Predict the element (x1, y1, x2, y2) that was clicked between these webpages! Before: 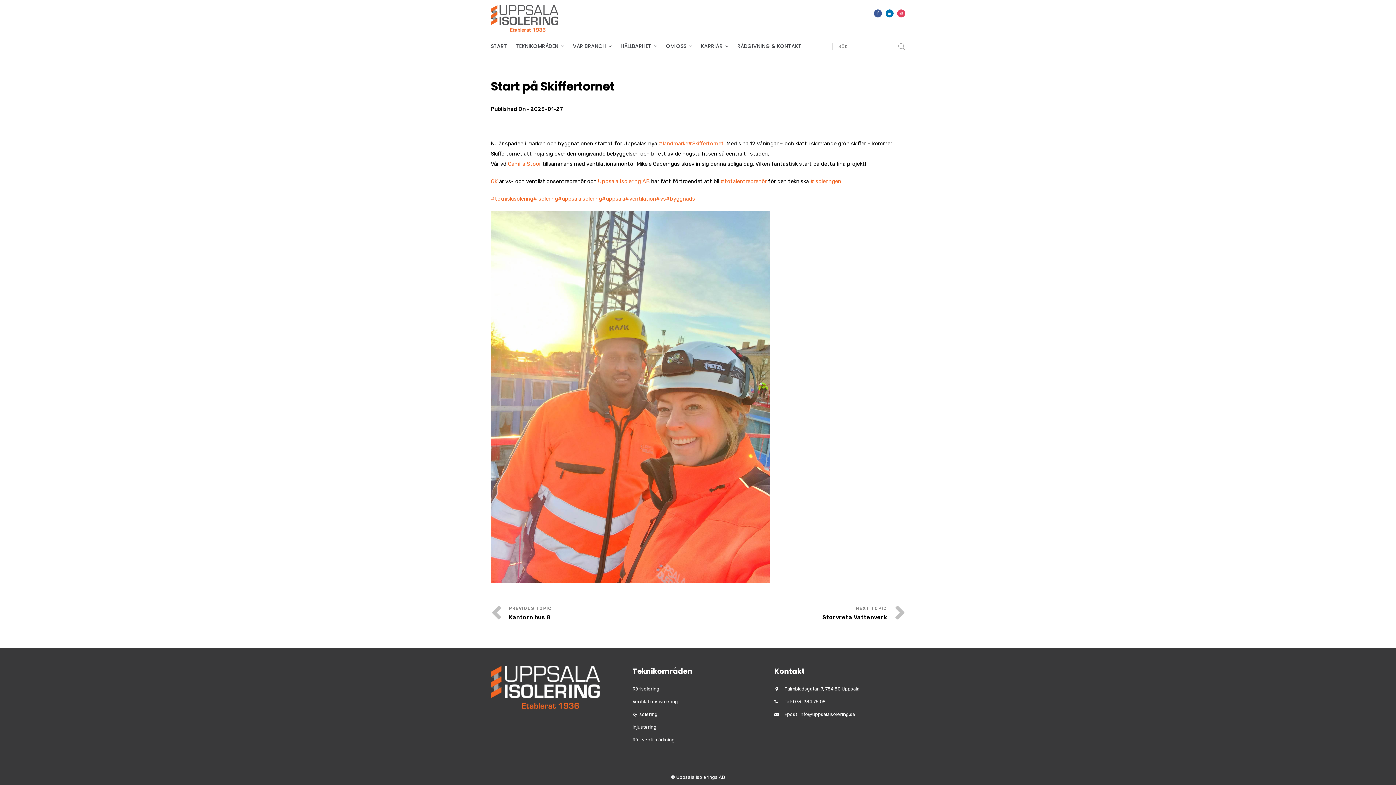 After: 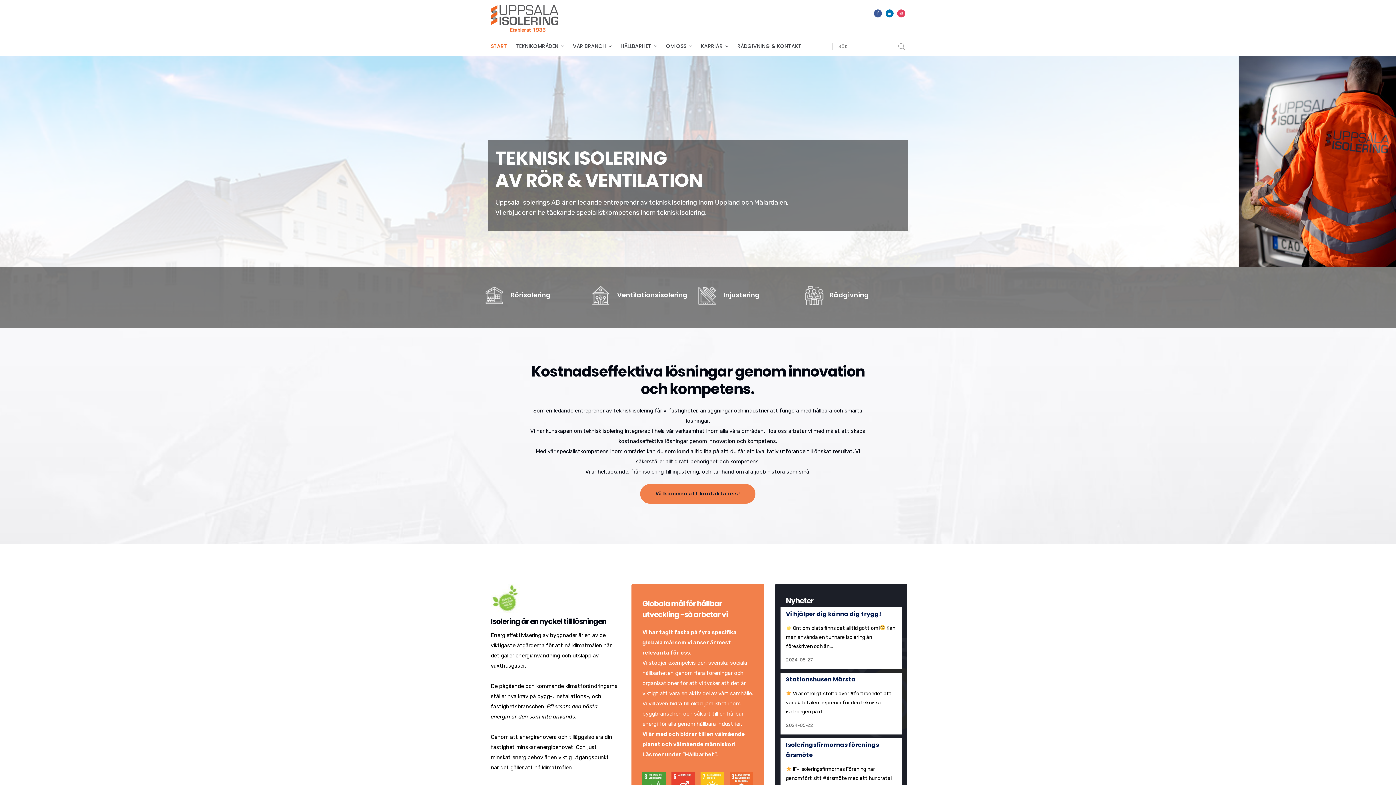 Action: label: START bbox: (490, 36, 507, 56)